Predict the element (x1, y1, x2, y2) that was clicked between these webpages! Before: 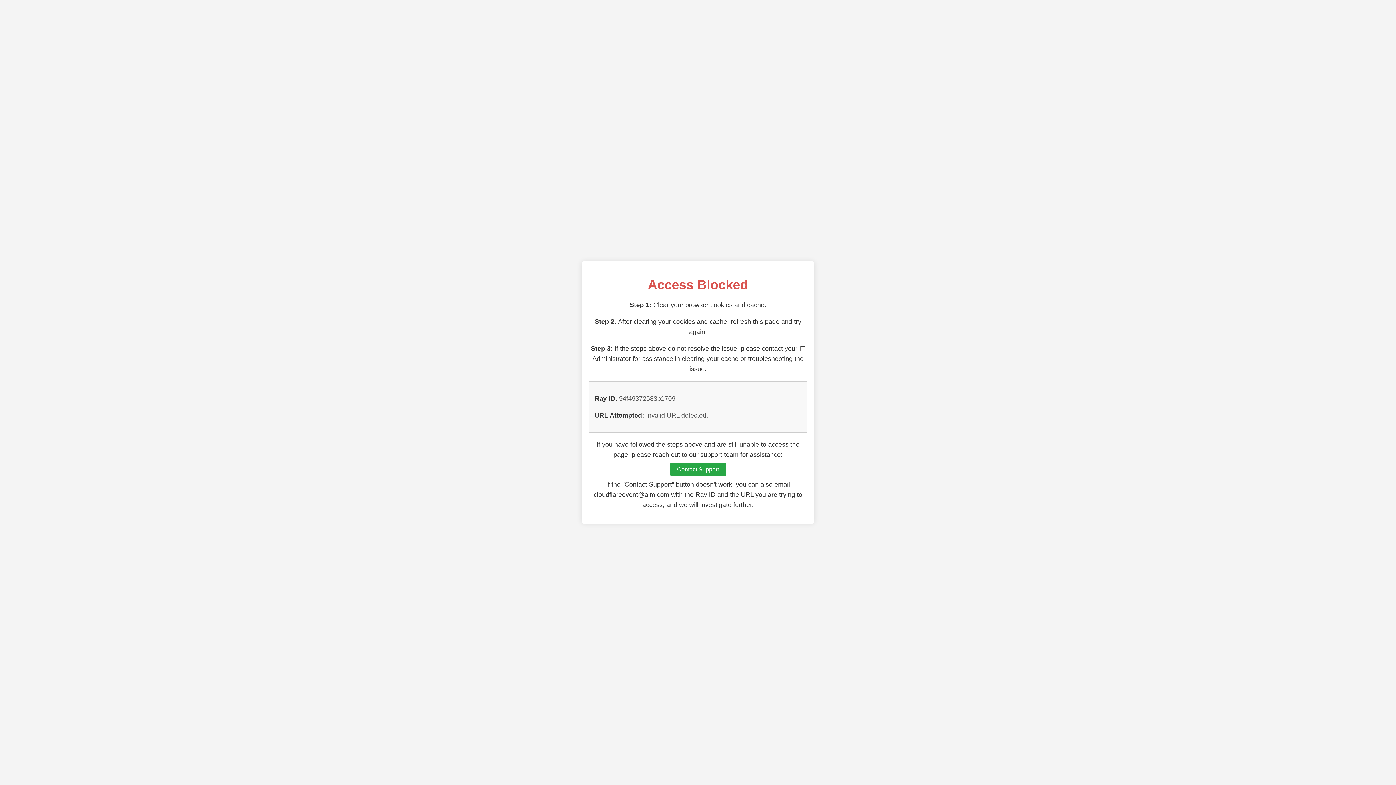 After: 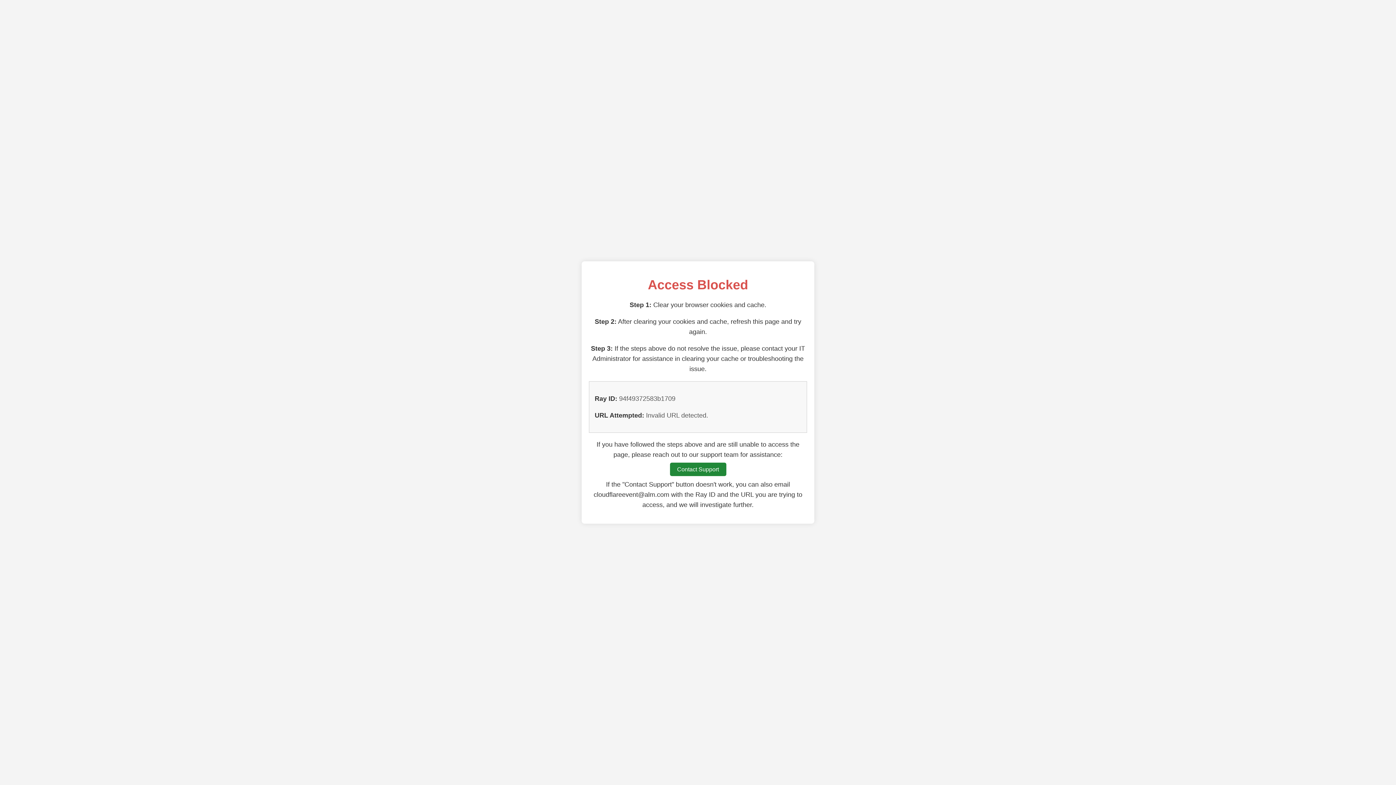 Action: label: Contact Support bbox: (670, 462, 726, 476)